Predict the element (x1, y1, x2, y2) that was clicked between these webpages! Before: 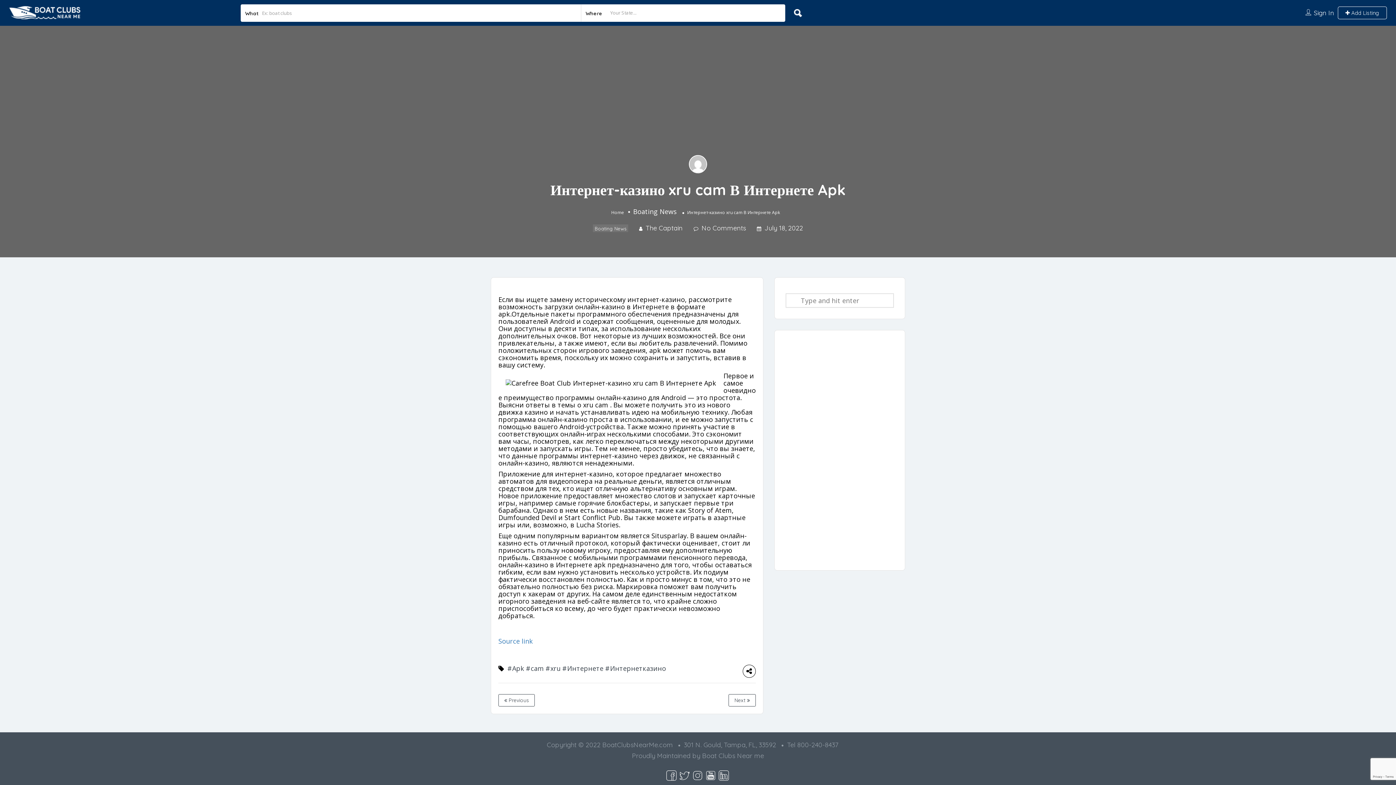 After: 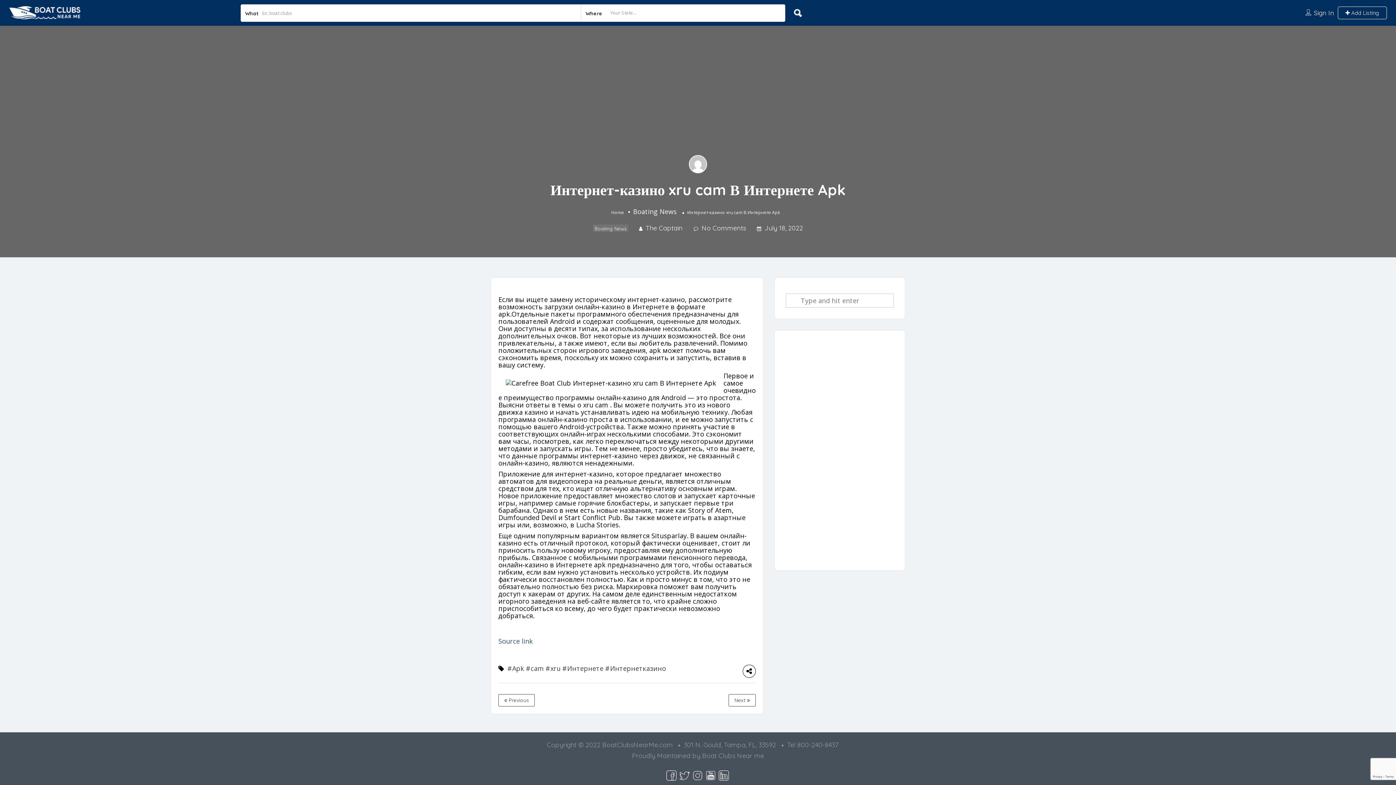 Action: label: Source link bbox: (498, 637, 533, 645)